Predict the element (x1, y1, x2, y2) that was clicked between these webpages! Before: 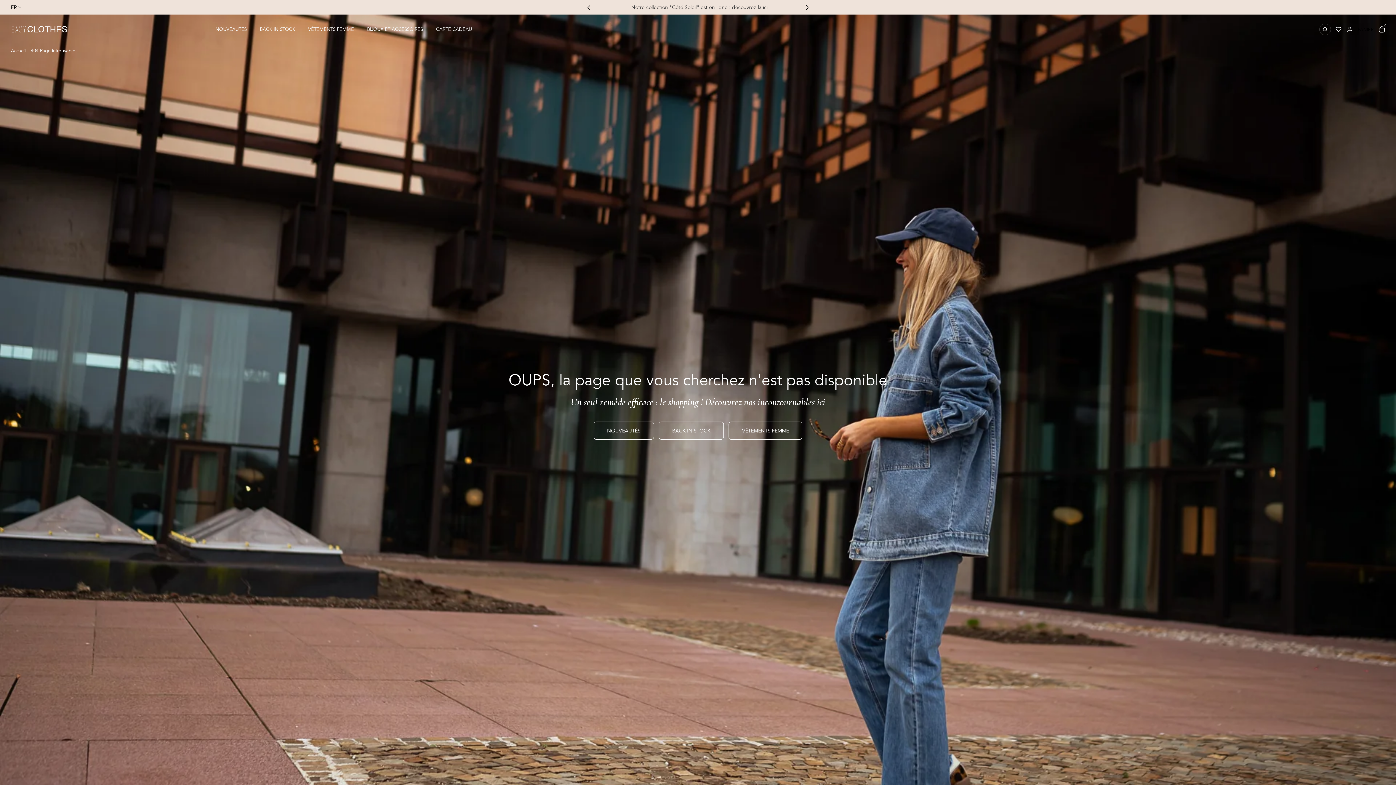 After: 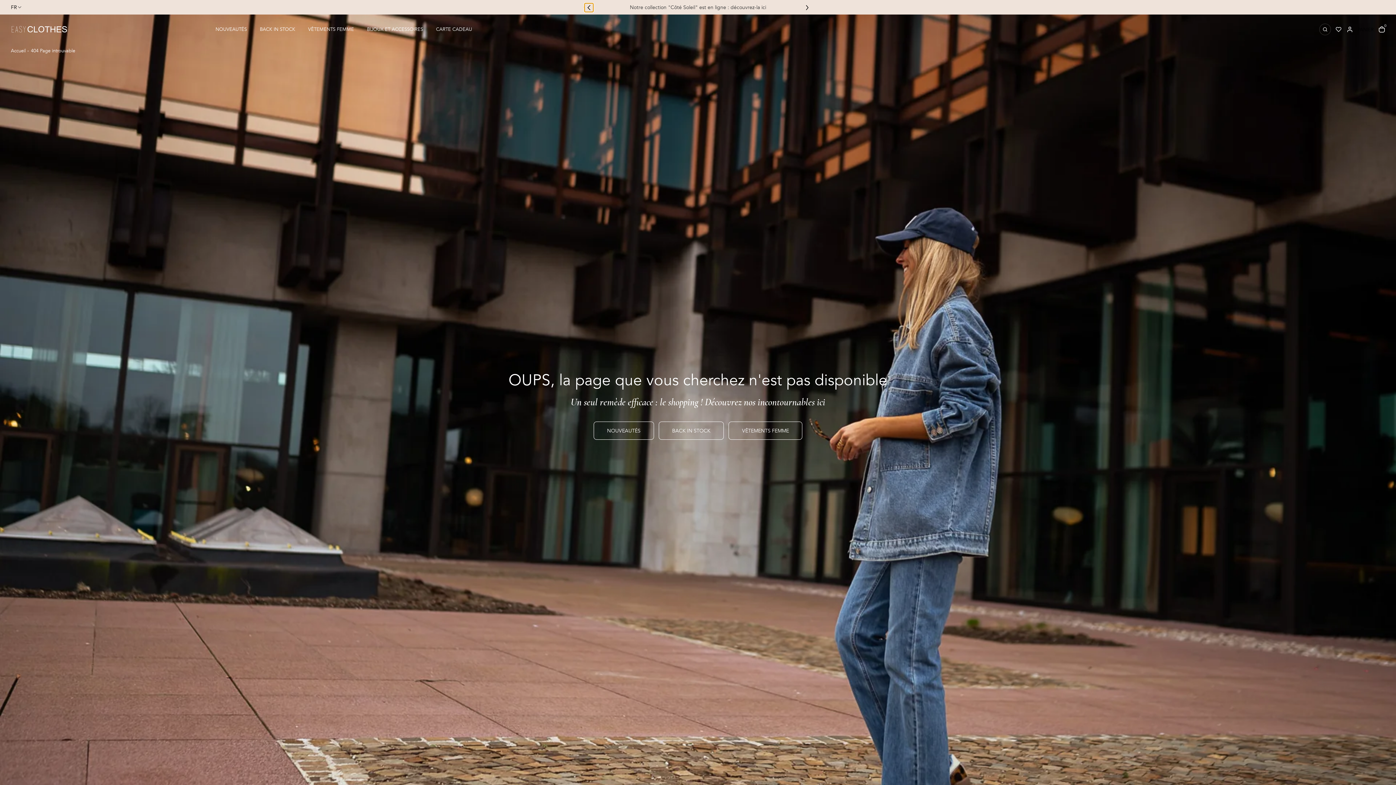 Action: label: chevron-left bbox: (584, 3, 593, 11)